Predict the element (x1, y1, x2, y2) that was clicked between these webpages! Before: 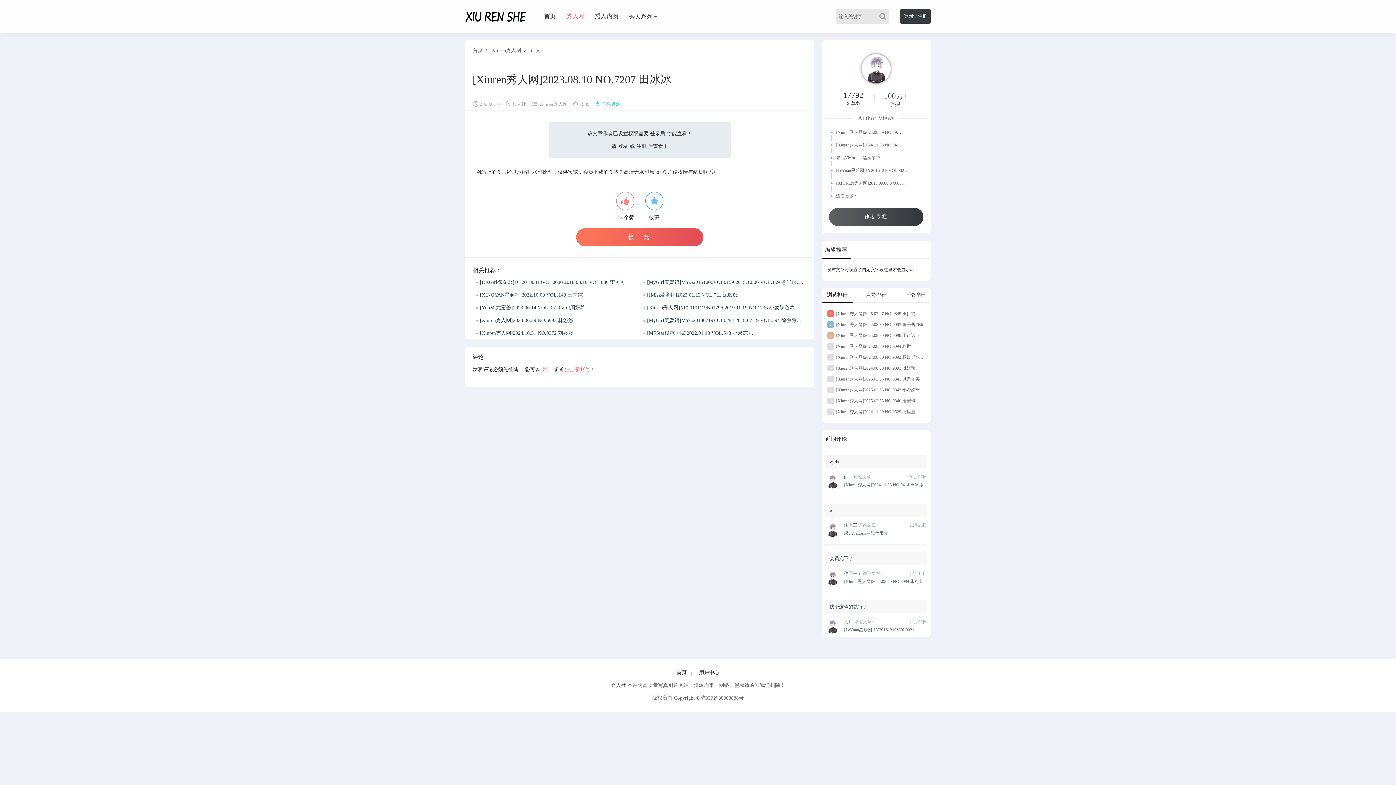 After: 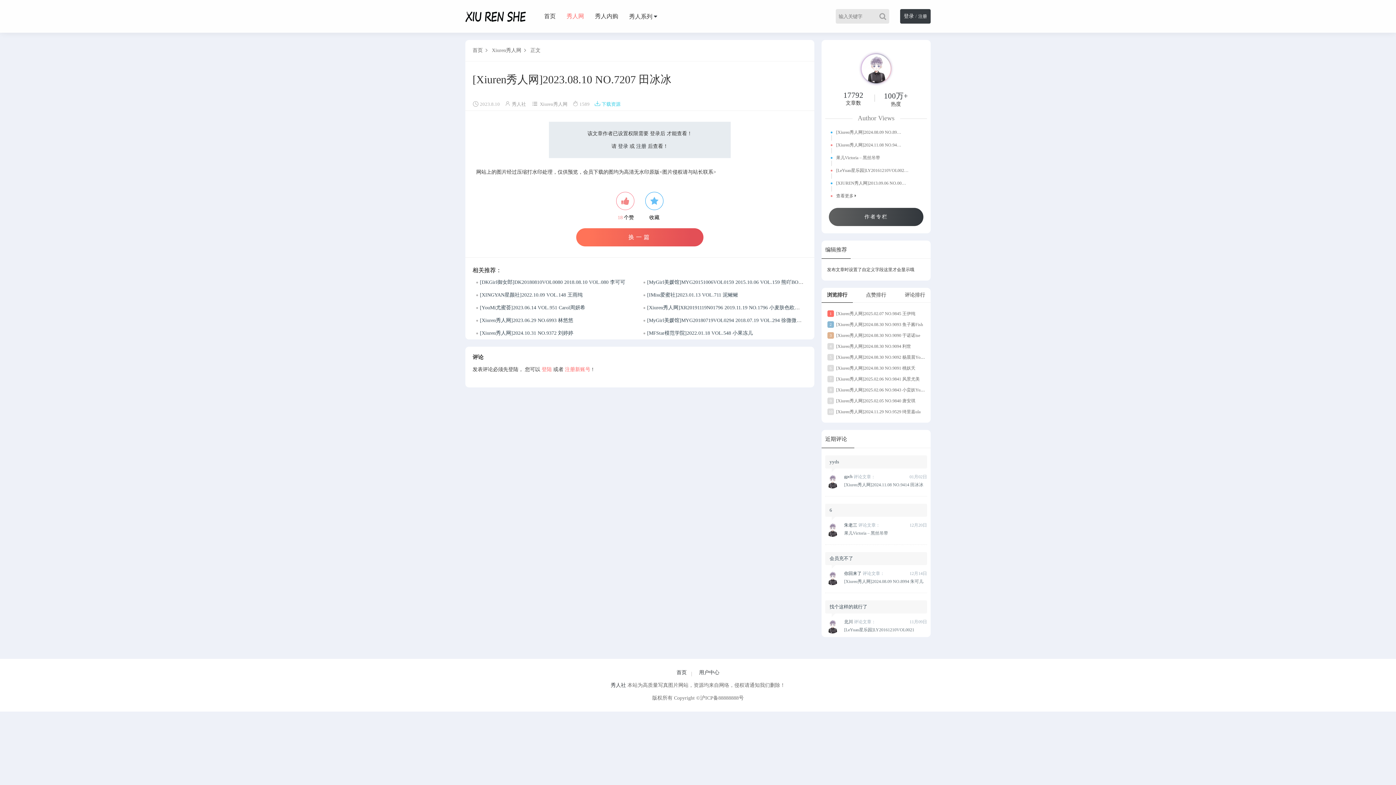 Action: label: 你回来了
评论文章： bbox: (844, 570, 884, 577)